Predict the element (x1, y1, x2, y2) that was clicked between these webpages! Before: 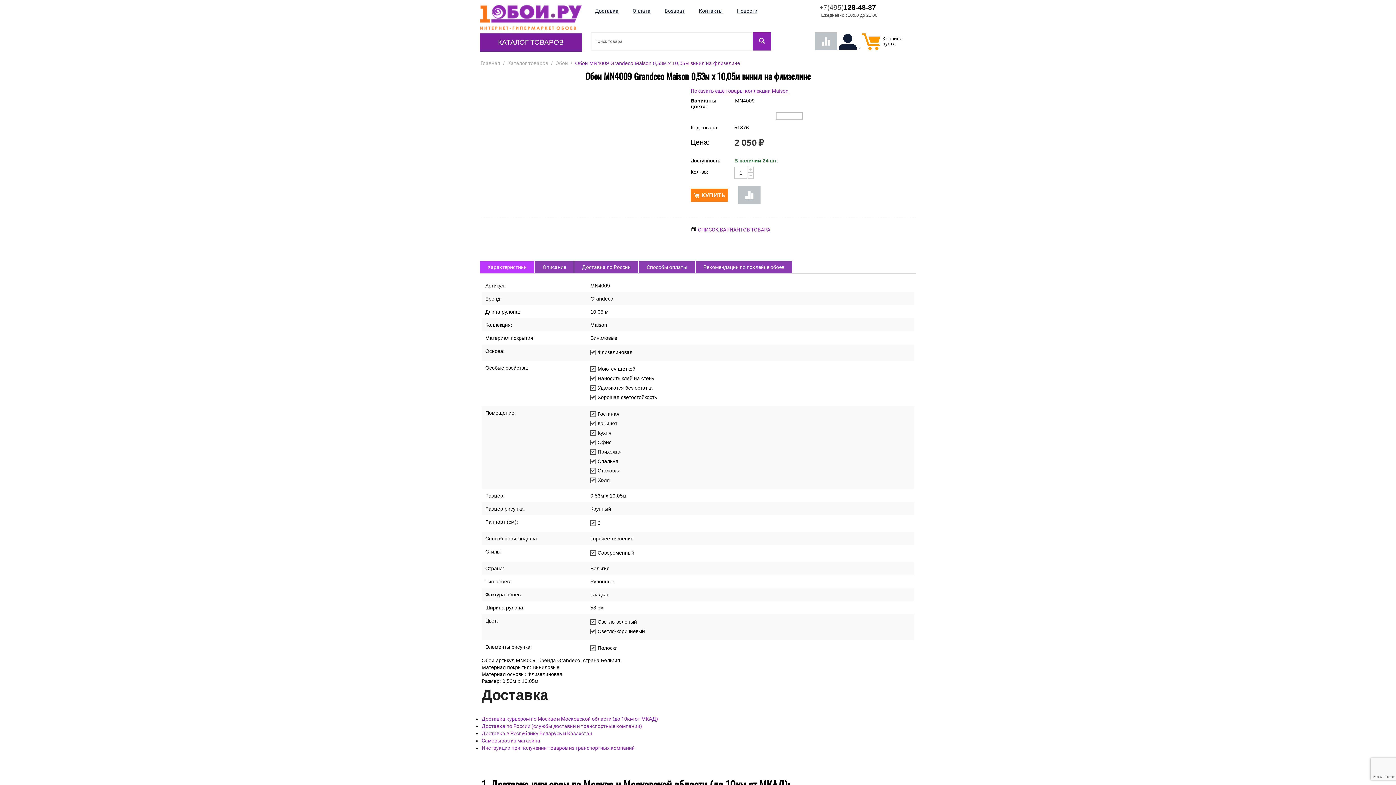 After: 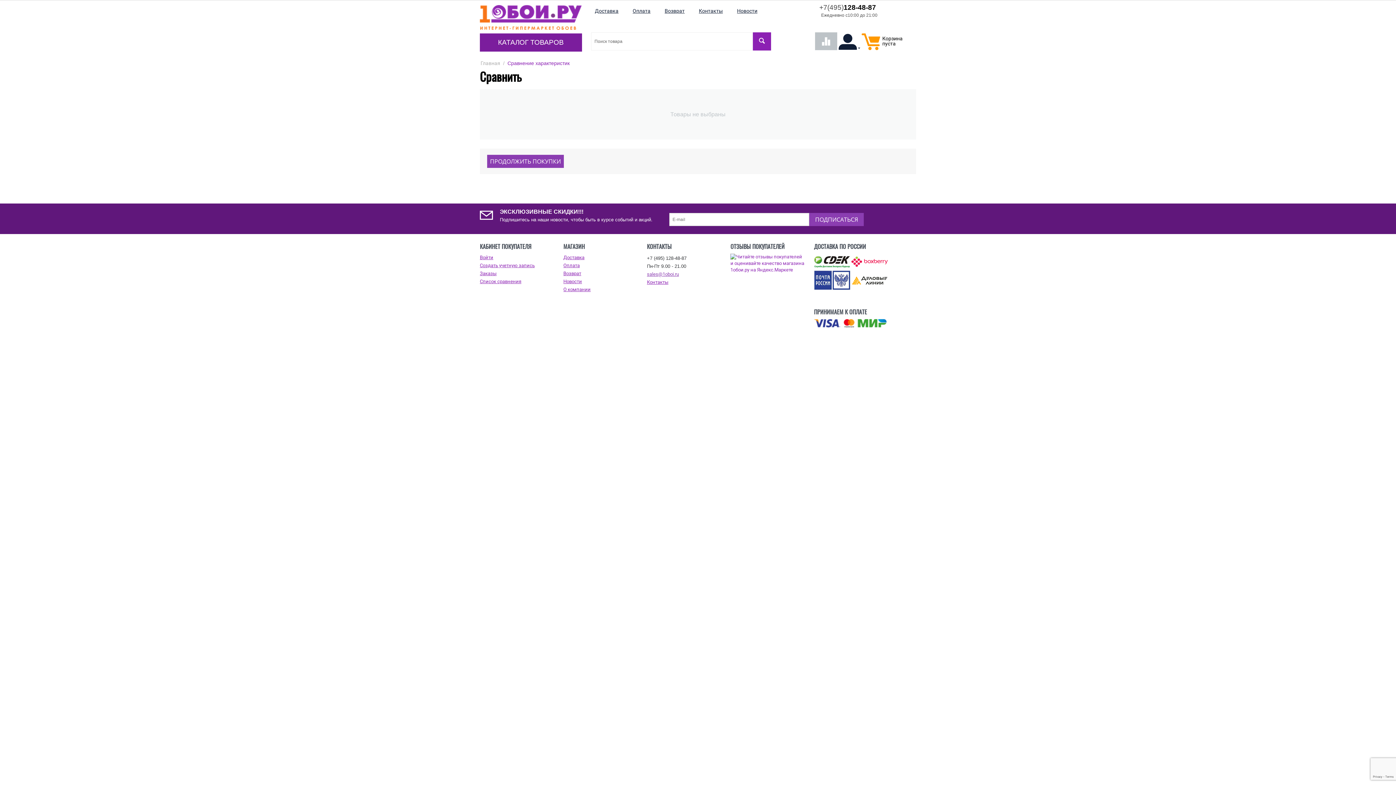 Action: bbox: (815, 32, 837, 50)